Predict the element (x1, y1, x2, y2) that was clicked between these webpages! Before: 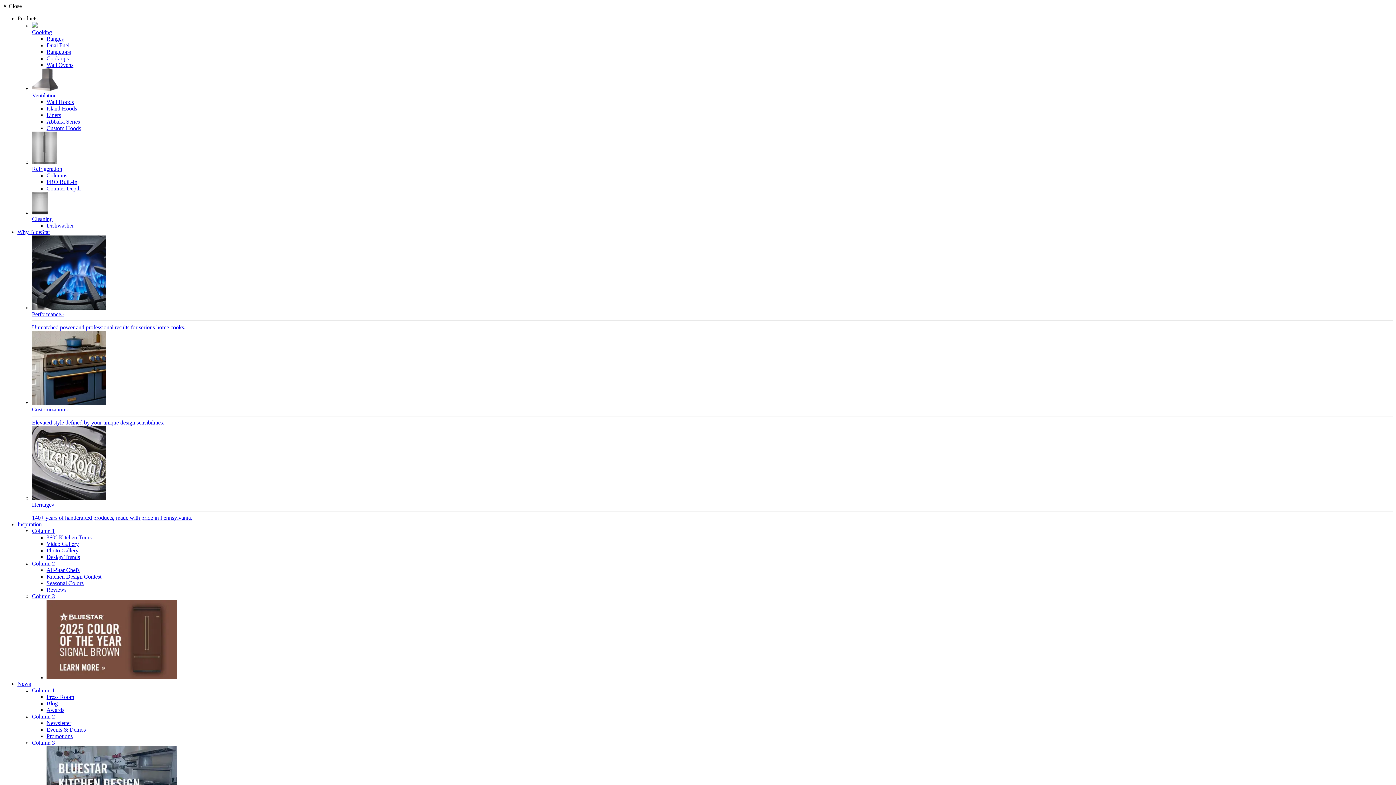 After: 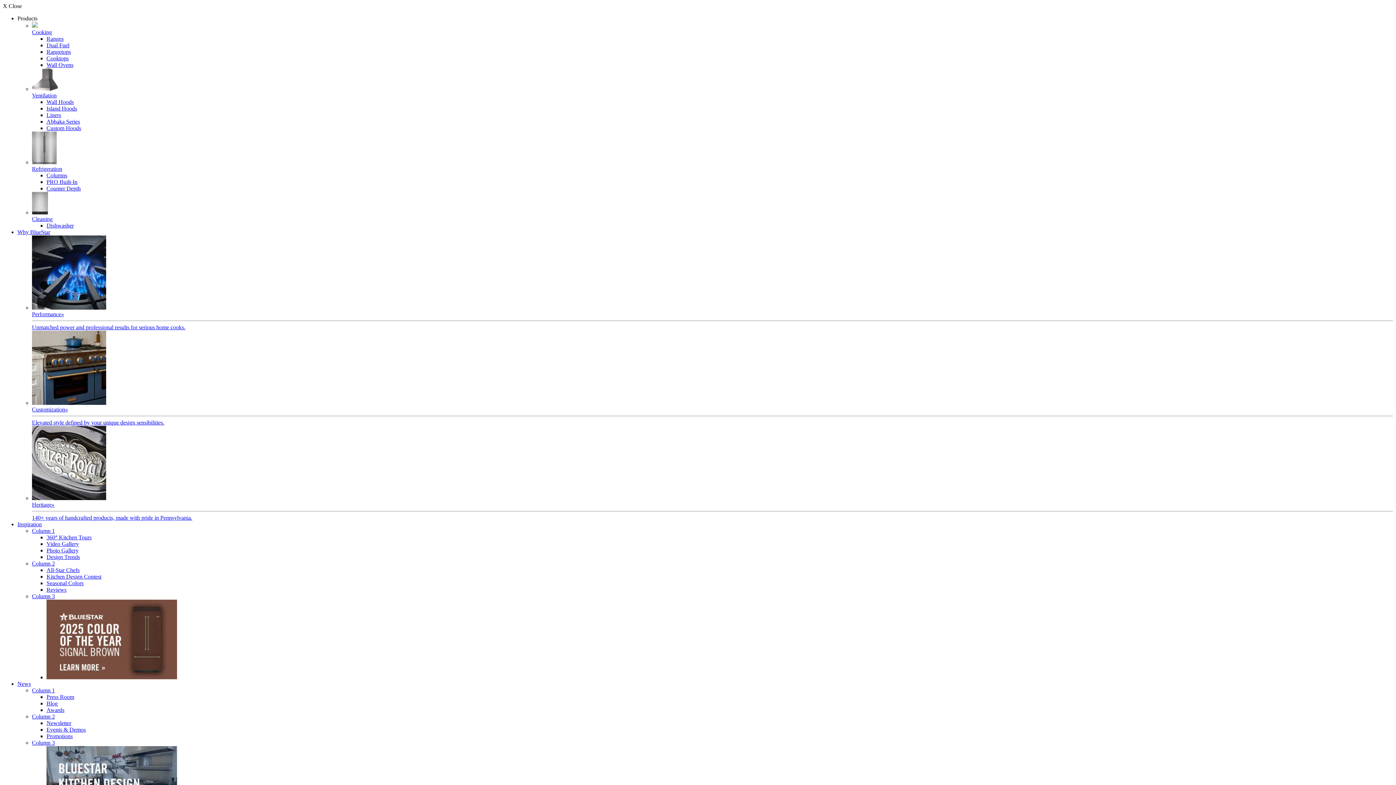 Action: label: Seasonal Colors bbox: (46, 580, 83, 586)